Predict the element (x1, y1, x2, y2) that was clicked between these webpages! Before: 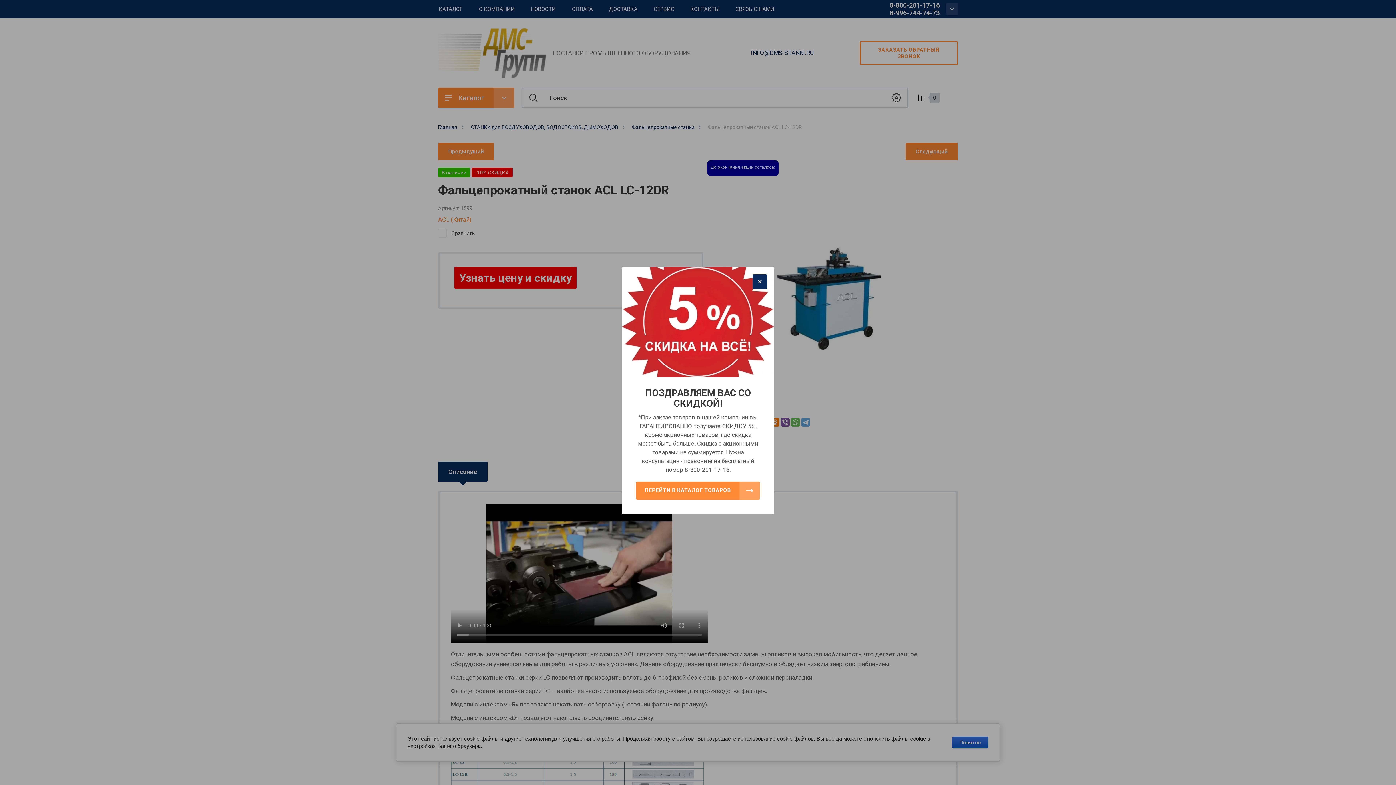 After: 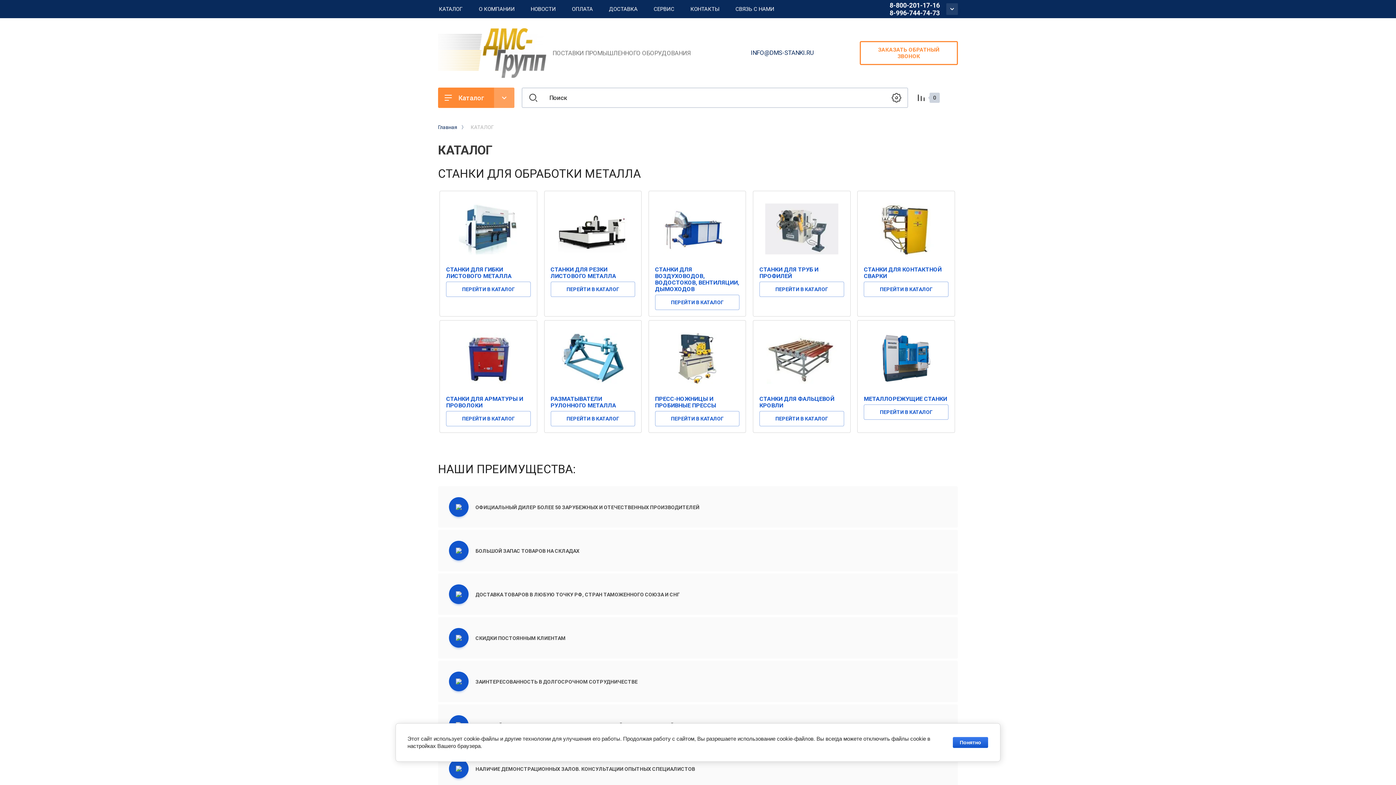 Action: bbox: (636, 481, 760, 500) label: ПЕРЕЙТИ В КАТАЛОГ ТОВАРОВ